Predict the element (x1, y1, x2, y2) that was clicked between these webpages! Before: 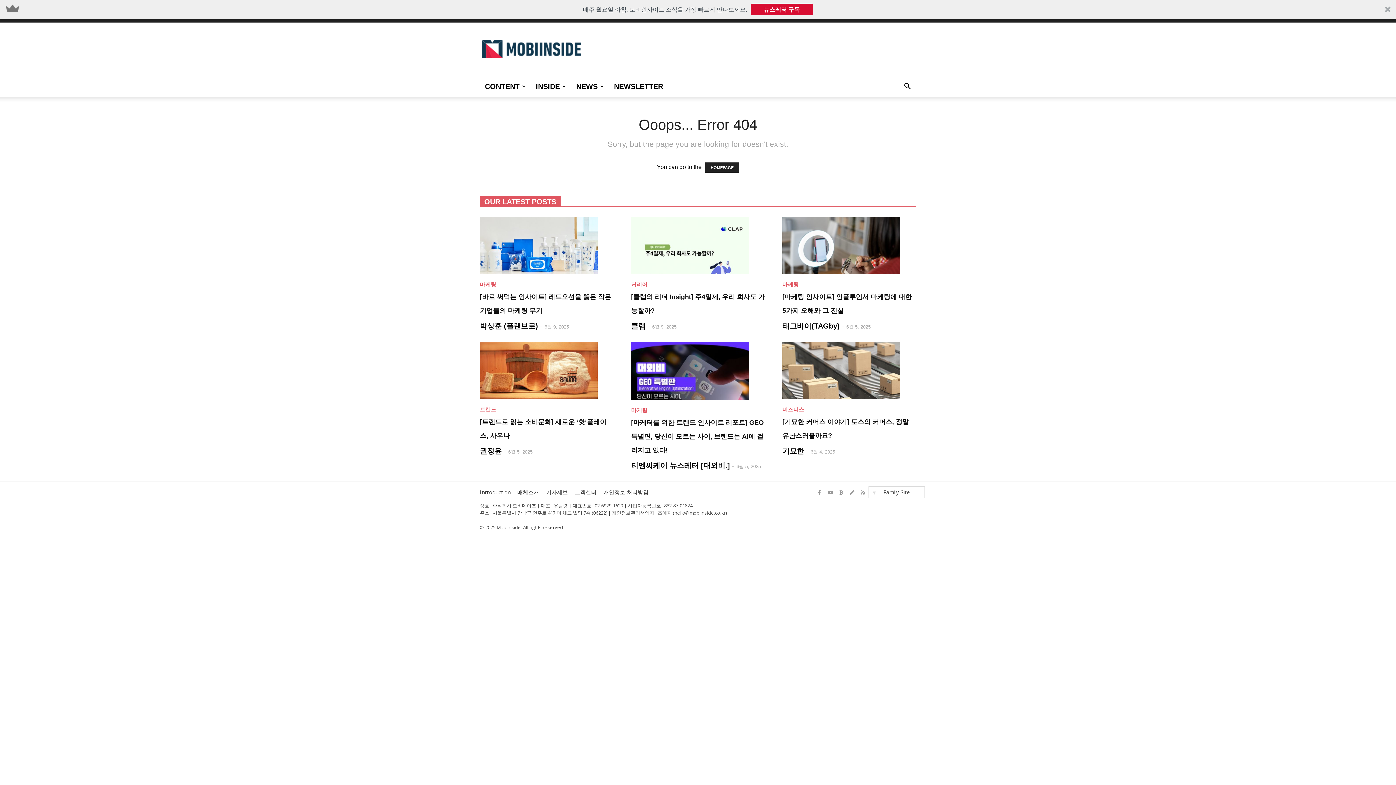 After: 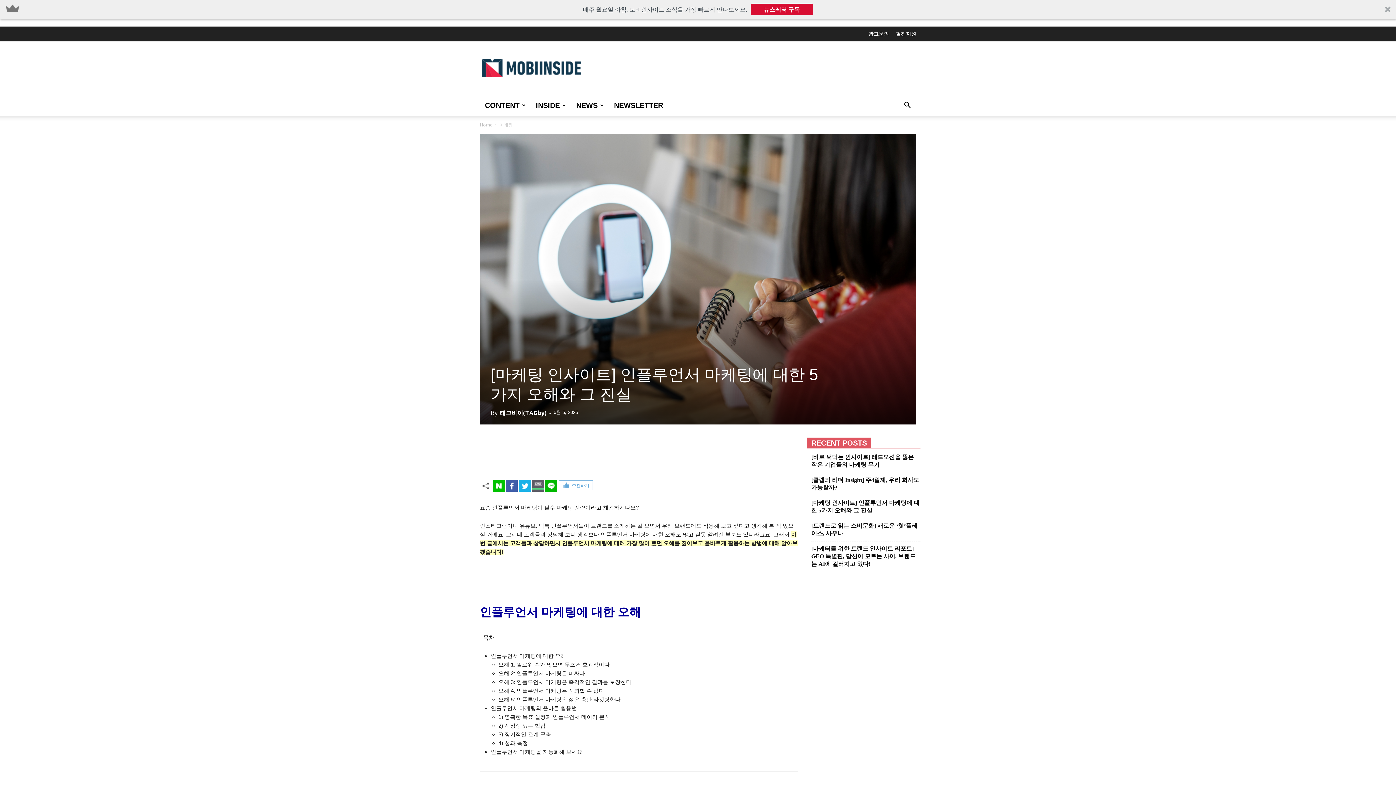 Action: bbox: (782, 216, 916, 274)